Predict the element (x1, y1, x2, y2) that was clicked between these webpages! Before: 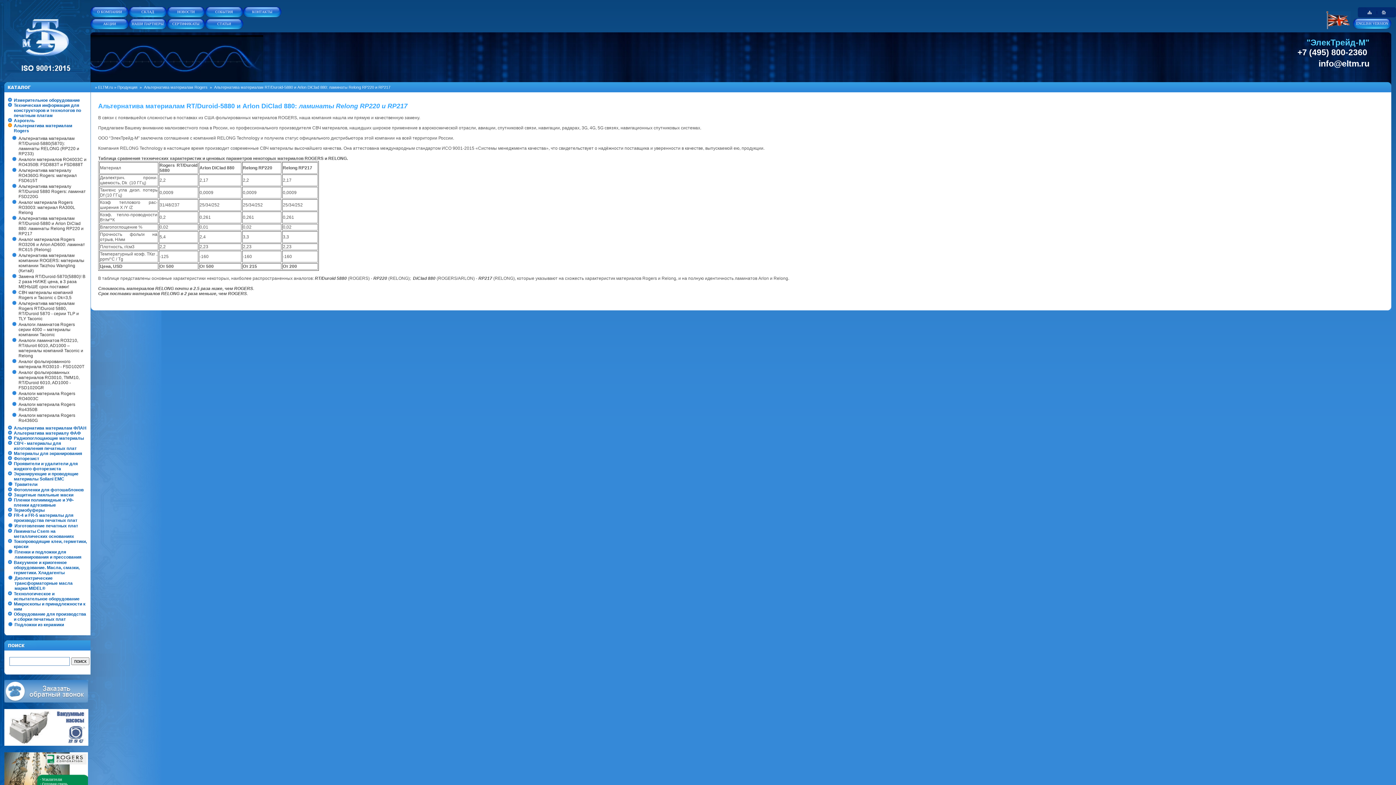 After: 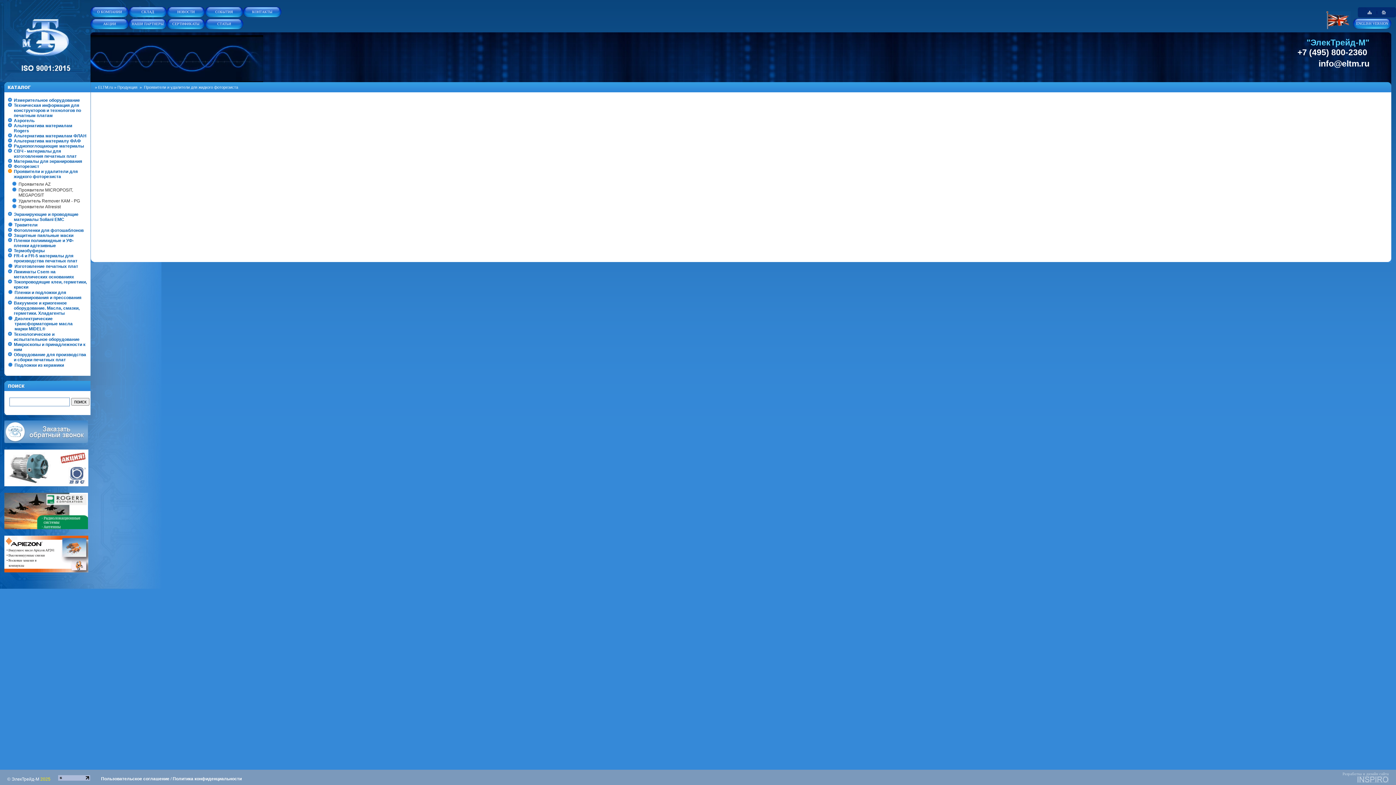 Action: bbox: (13, 461, 77, 471) label: Проявители и удалители для жидкого фоторезиста